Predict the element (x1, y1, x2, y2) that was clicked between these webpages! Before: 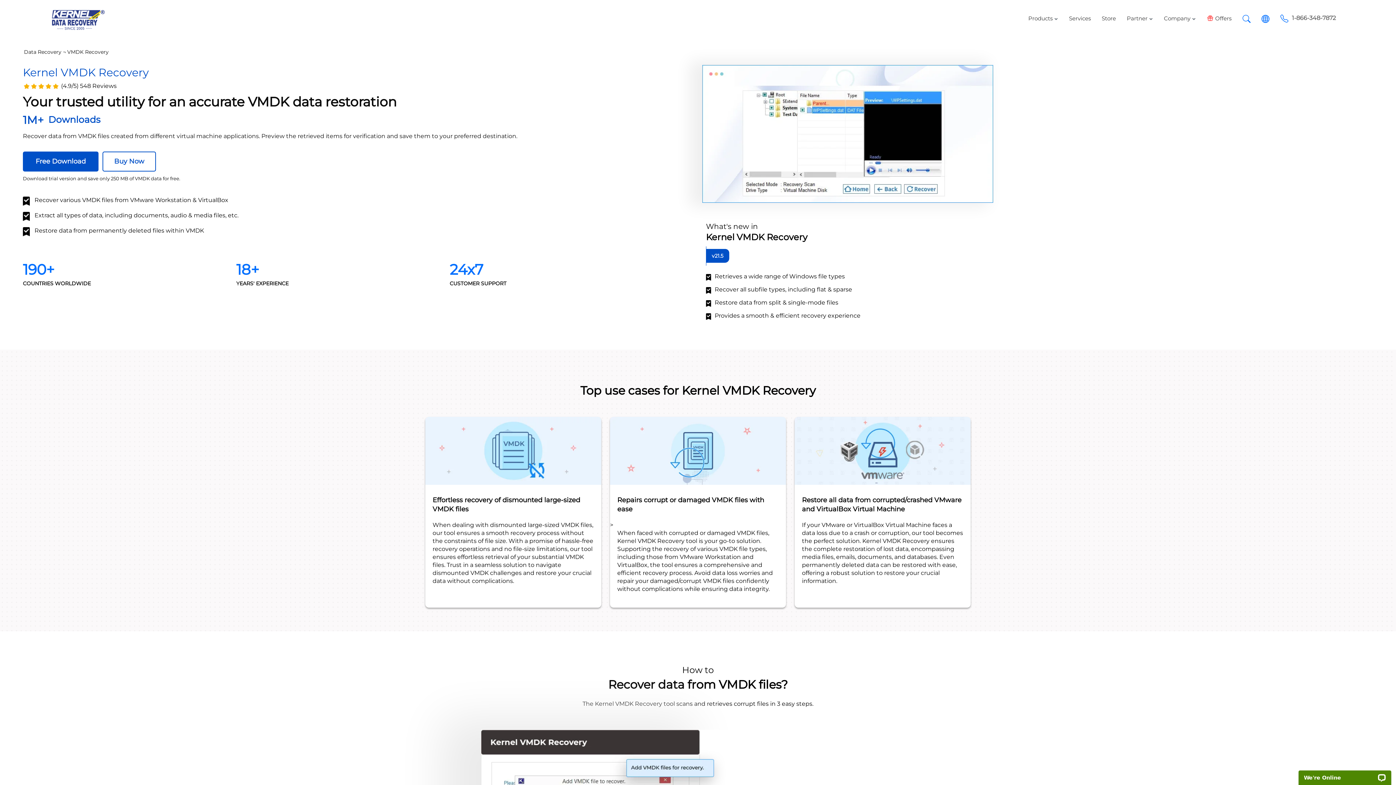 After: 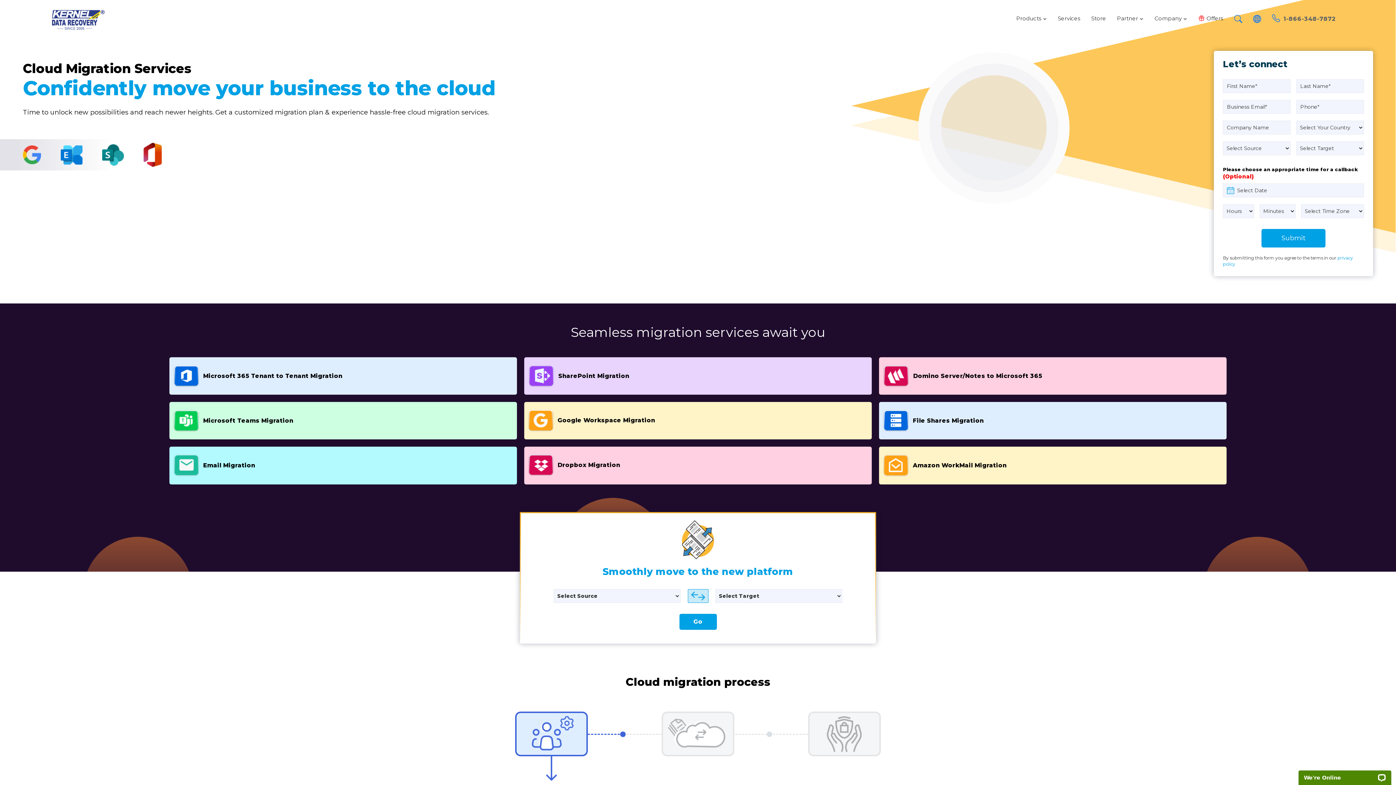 Action: bbox: (1063, 11, 1096, 25) label: Services